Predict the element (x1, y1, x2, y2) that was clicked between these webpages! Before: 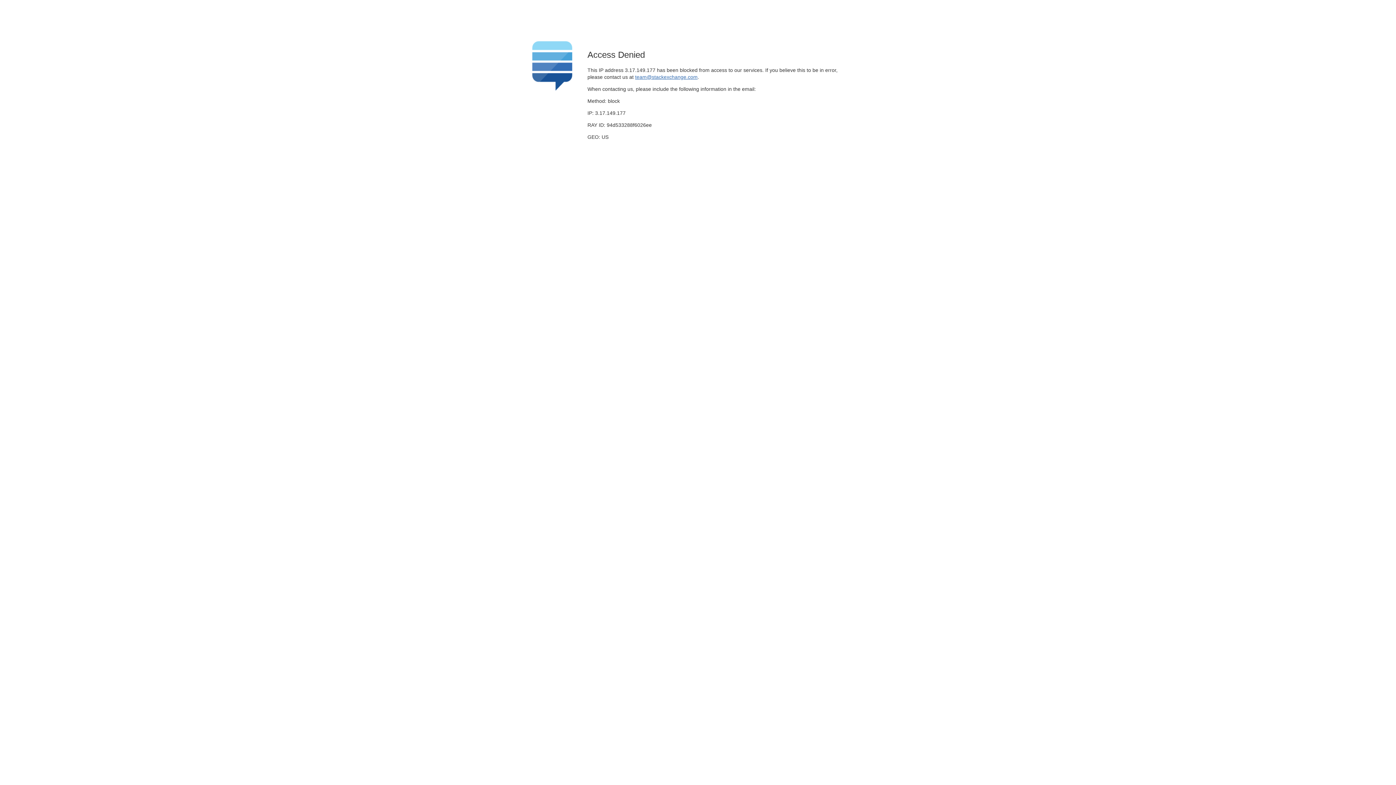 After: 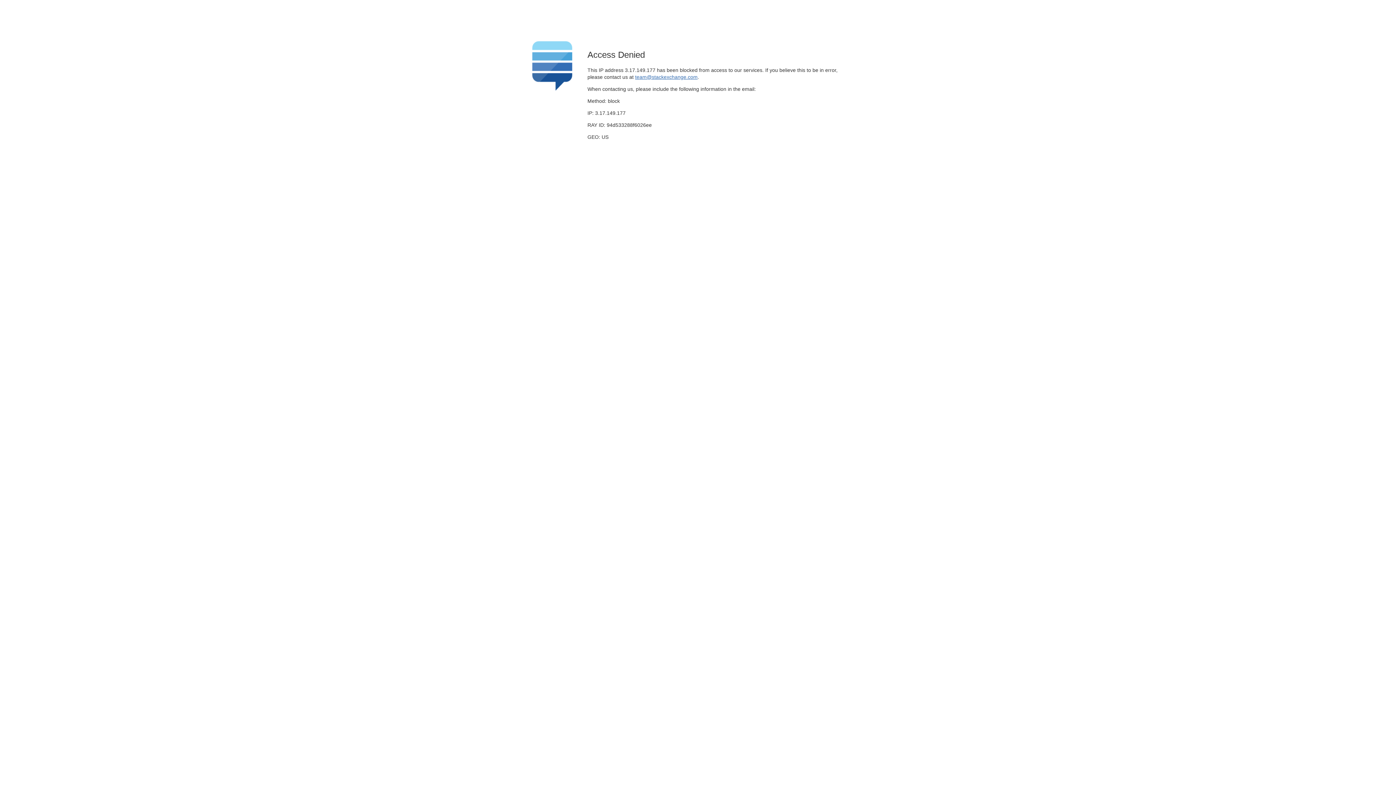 Action: bbox: (635, 74, 697, 79) label: team@stackexchange.com